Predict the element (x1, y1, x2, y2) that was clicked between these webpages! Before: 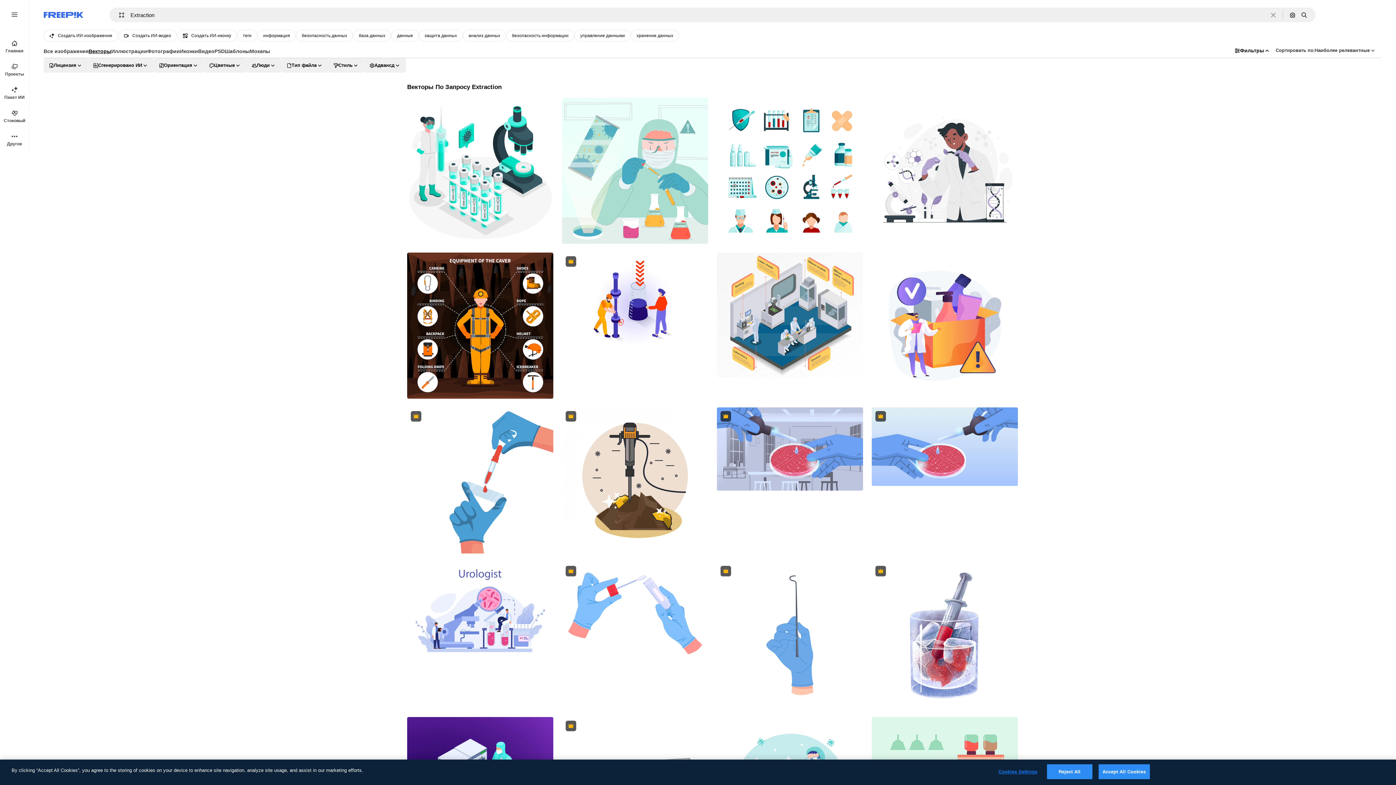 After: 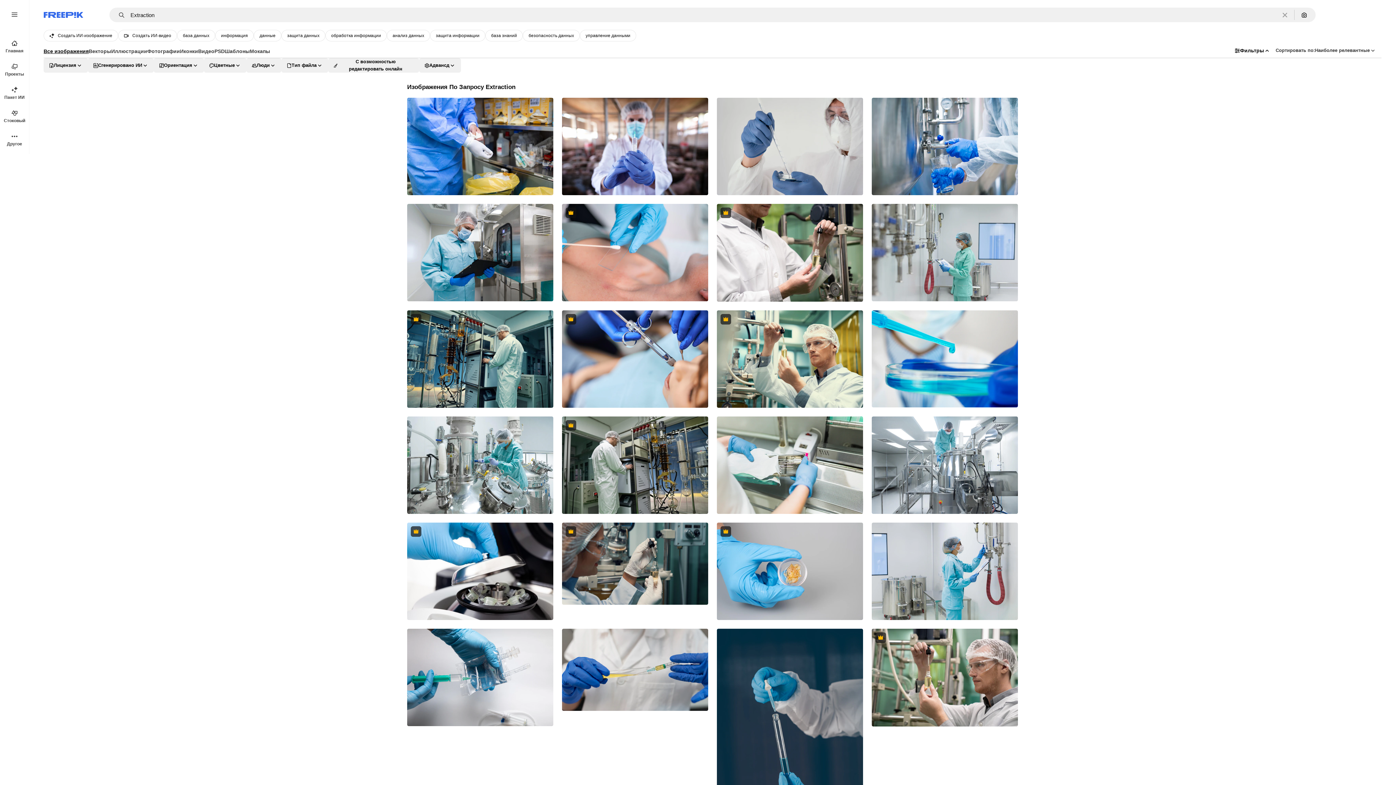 Action: label: Все изображения bbox: (43, 48, 88, 57)